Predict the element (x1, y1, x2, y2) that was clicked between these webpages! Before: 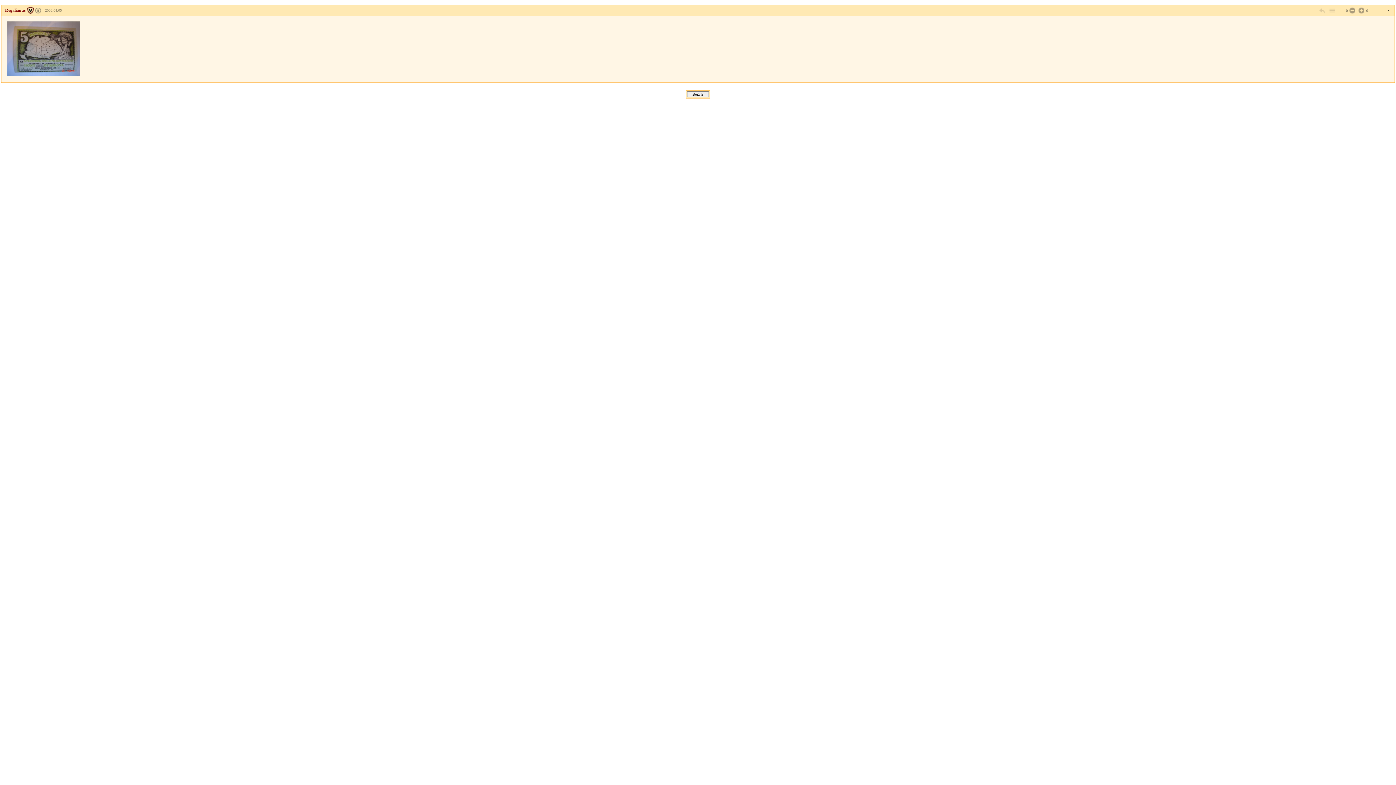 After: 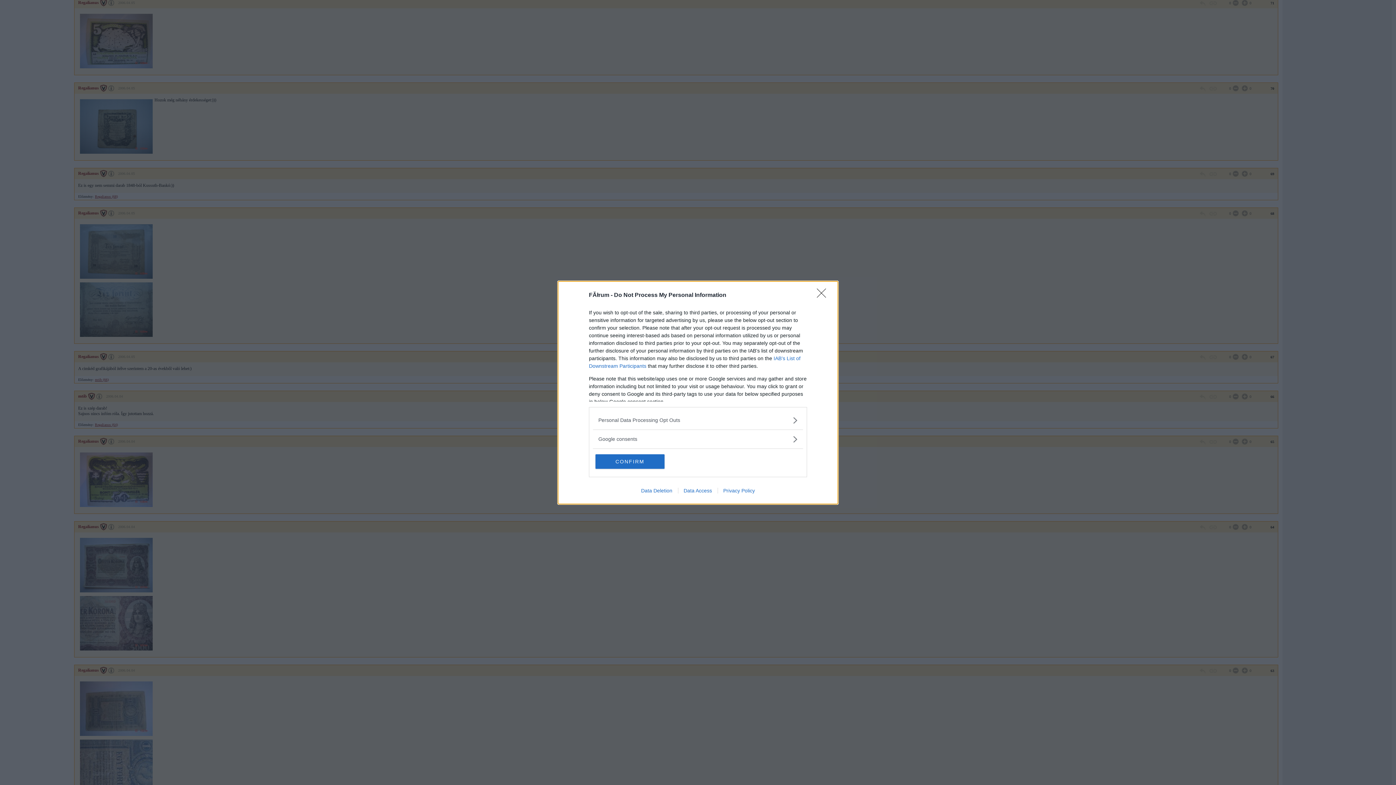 Action: bbox: (1328, 6, 1335, 14)